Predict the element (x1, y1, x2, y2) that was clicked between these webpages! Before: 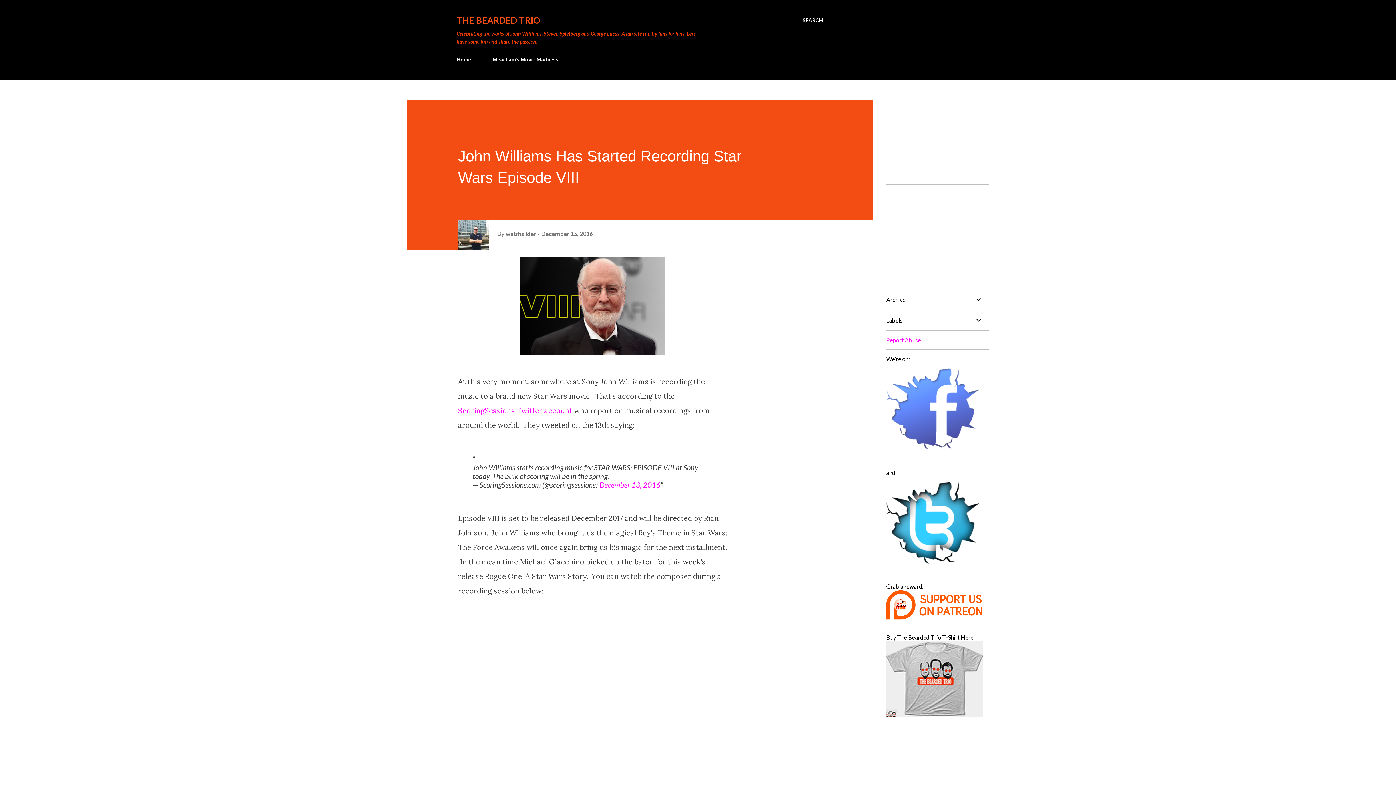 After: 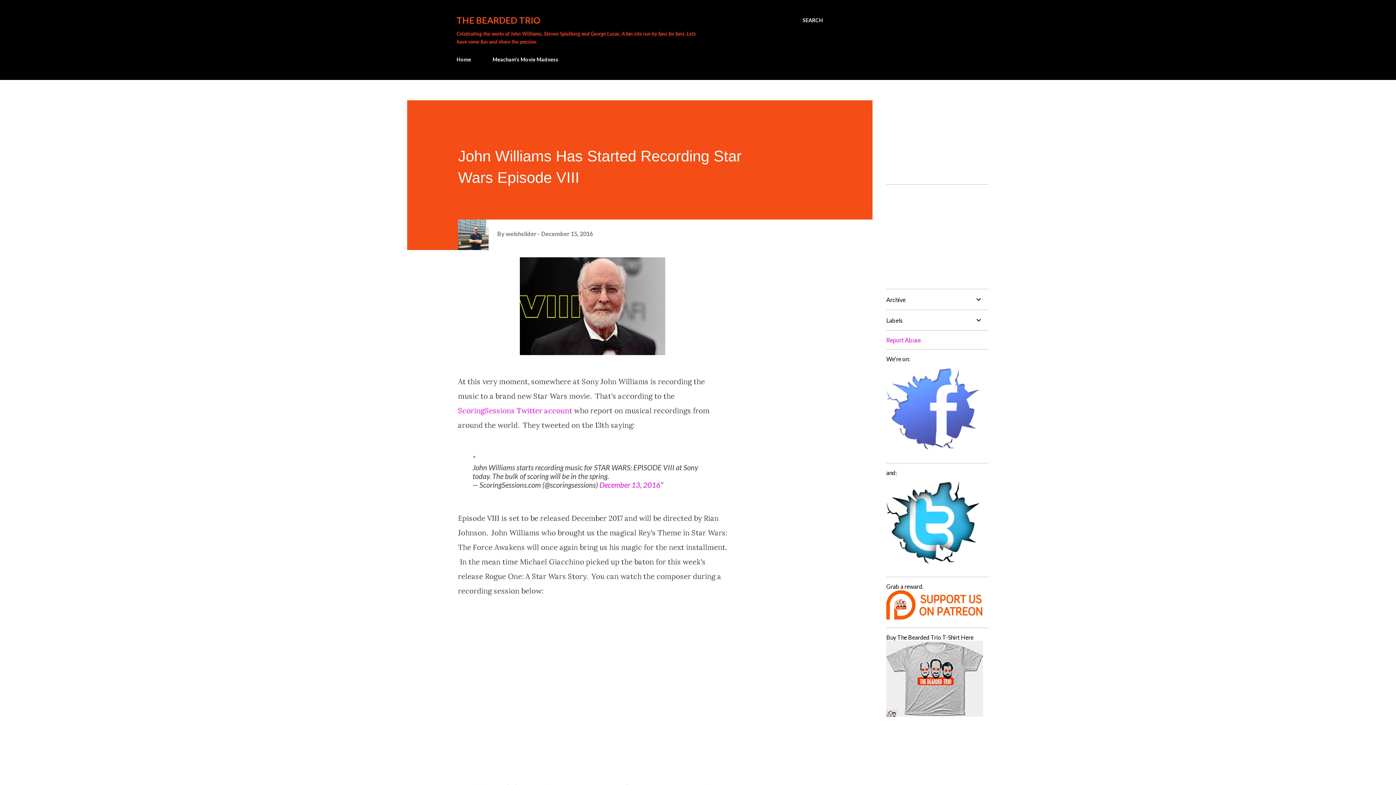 Action: label: December 15, 2016 bbox: (541, 230, 593, 237)